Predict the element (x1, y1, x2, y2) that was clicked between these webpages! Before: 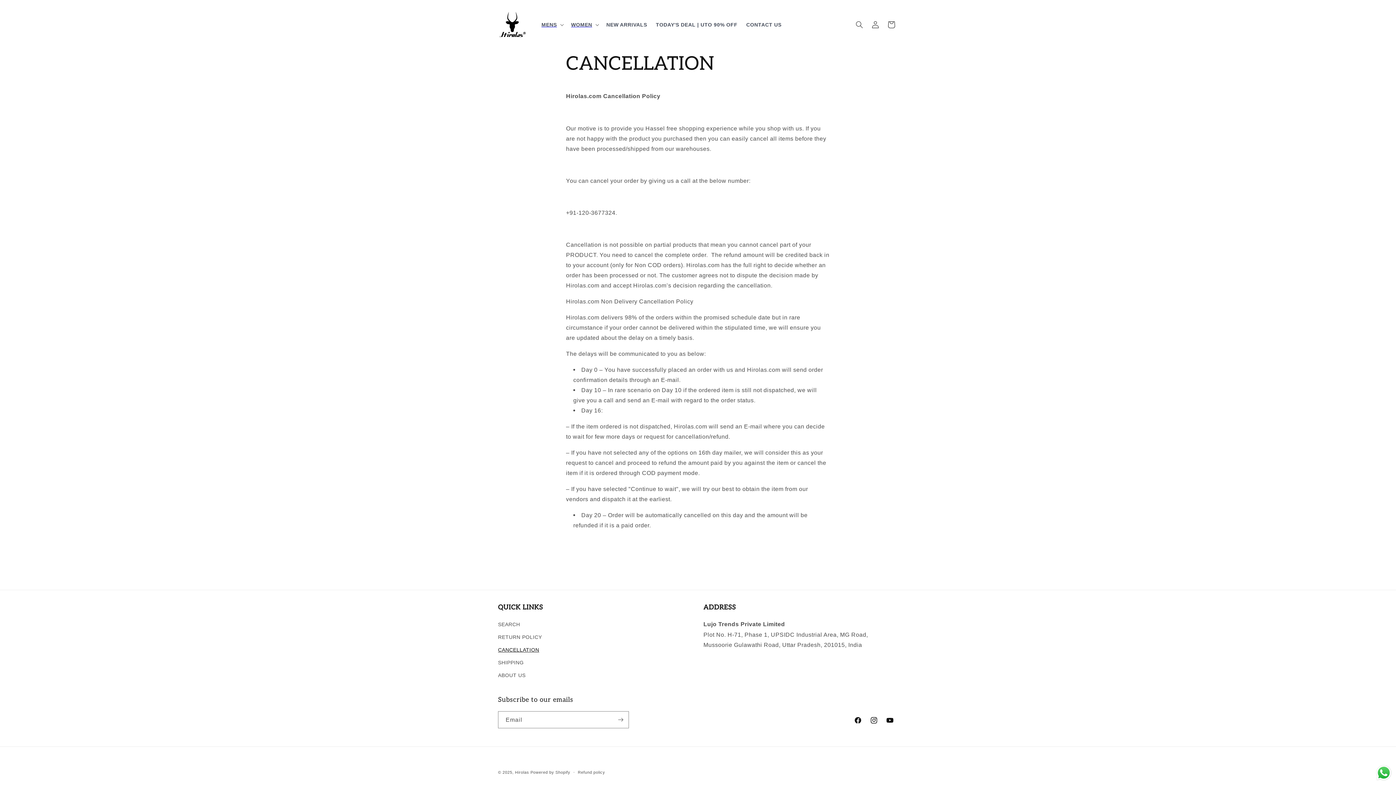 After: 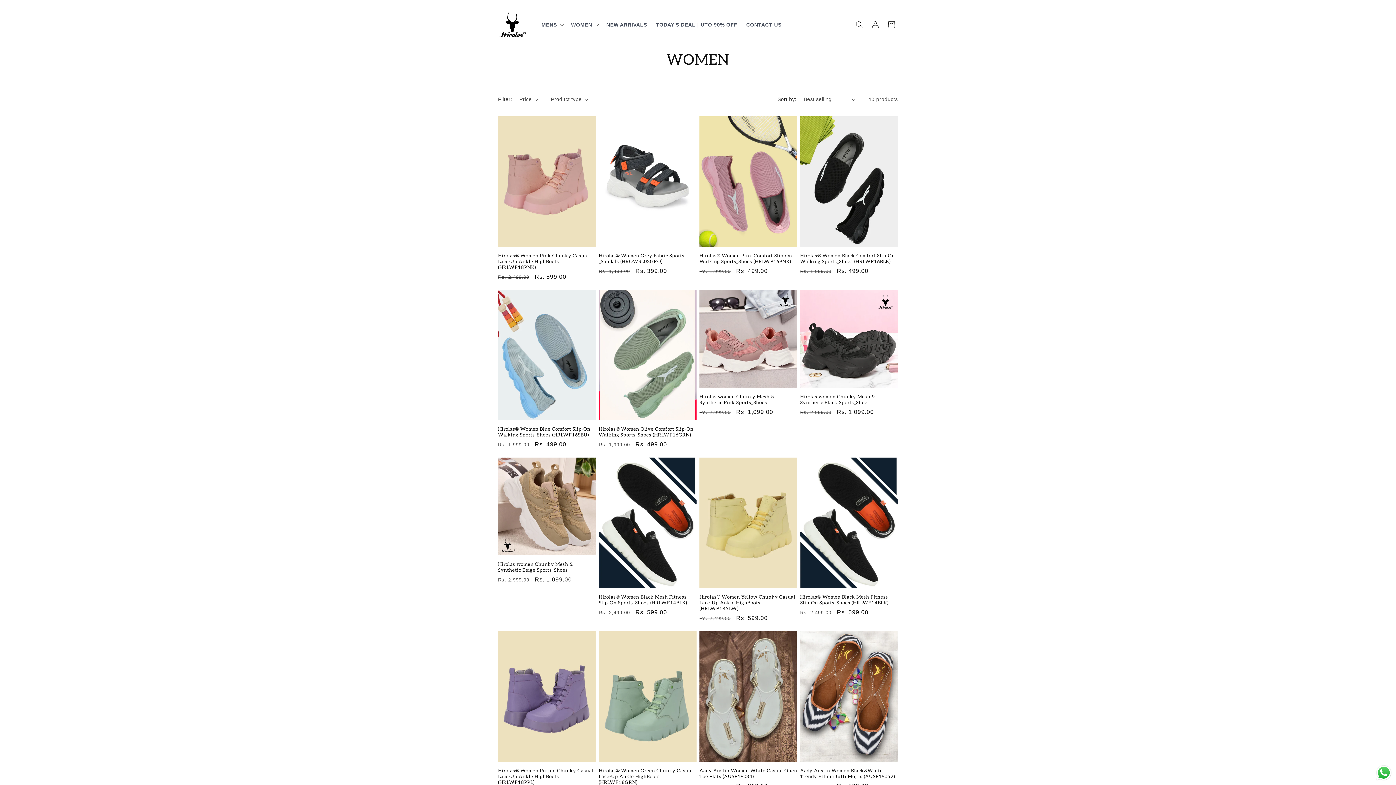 Action: label: WOMEN bbox: (571, 21, 592, 27)